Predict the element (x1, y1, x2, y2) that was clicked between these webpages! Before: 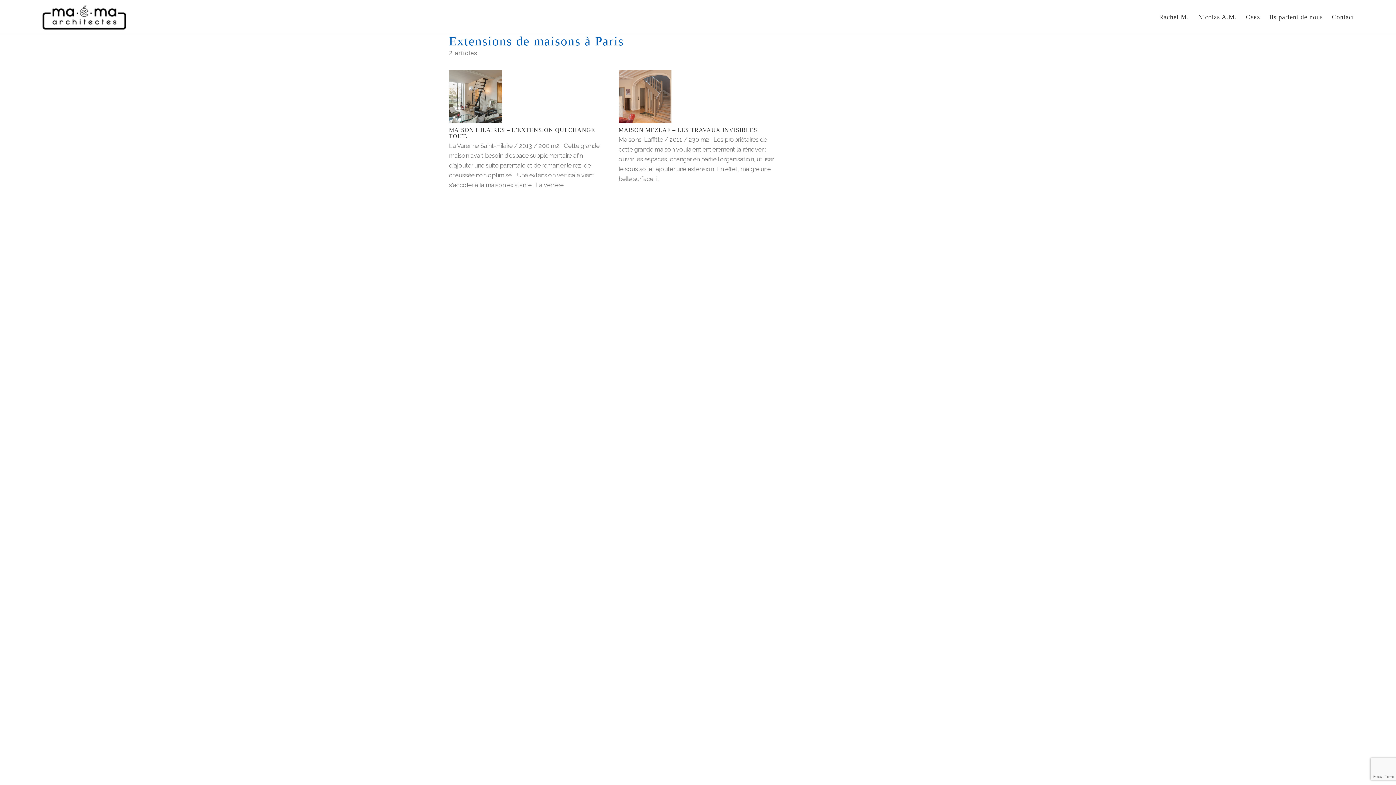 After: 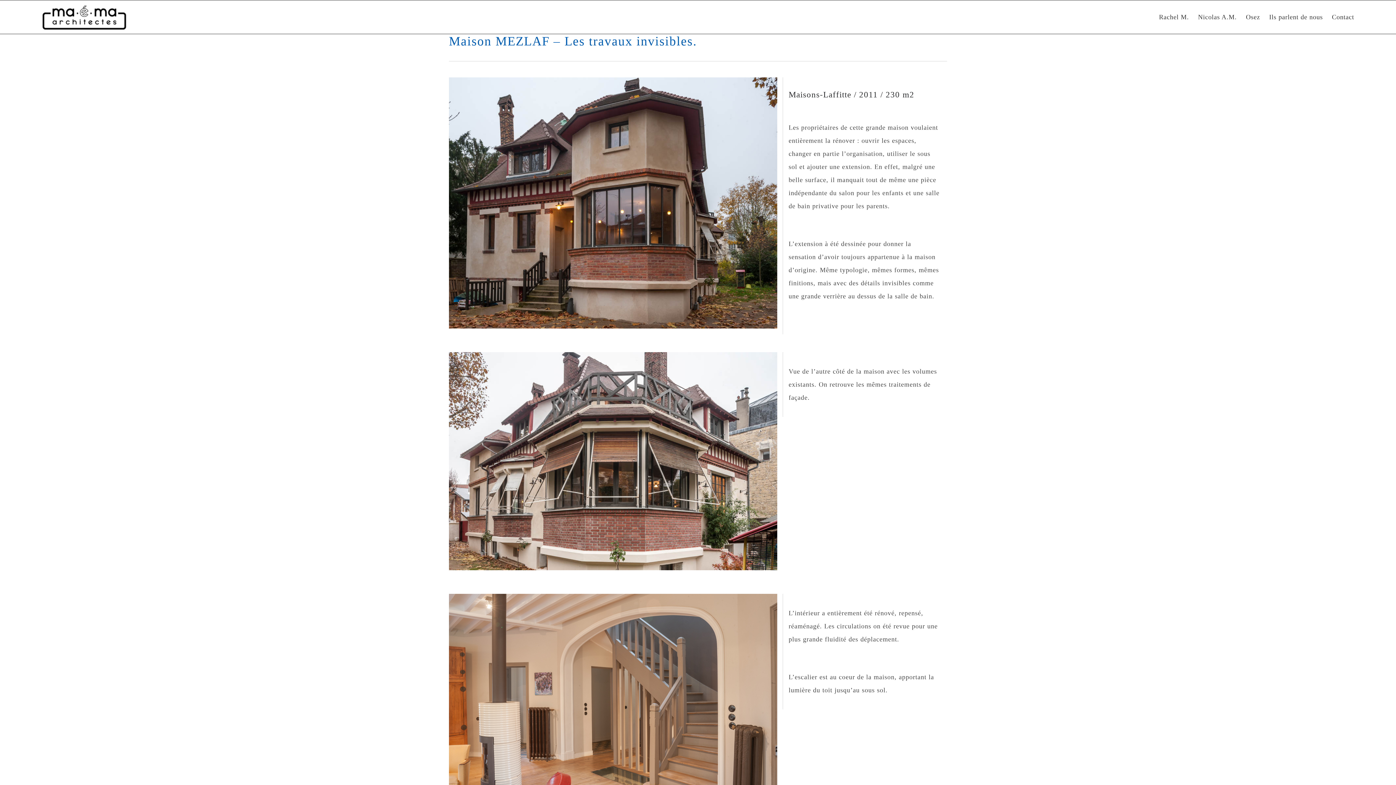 Action: bbox: (618, 70, 671, 123)